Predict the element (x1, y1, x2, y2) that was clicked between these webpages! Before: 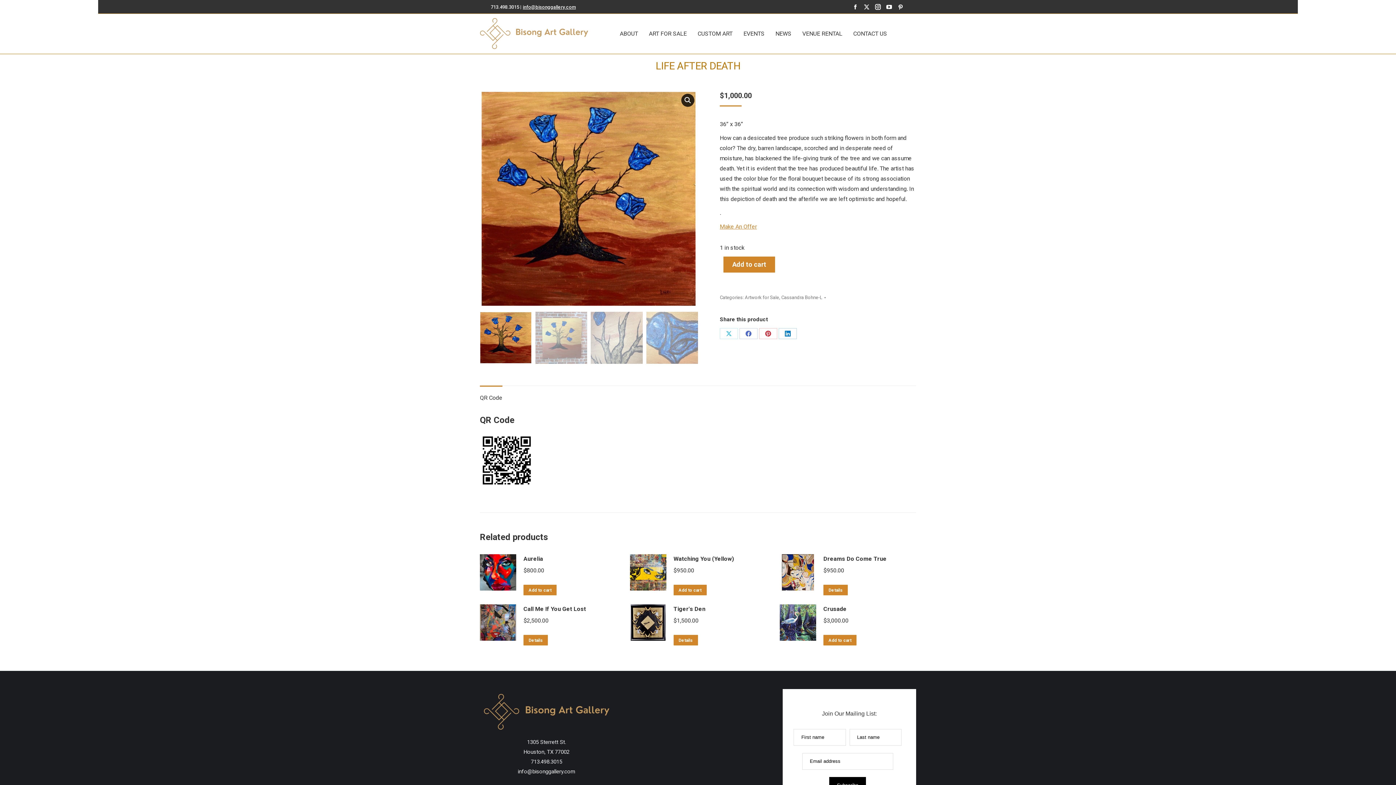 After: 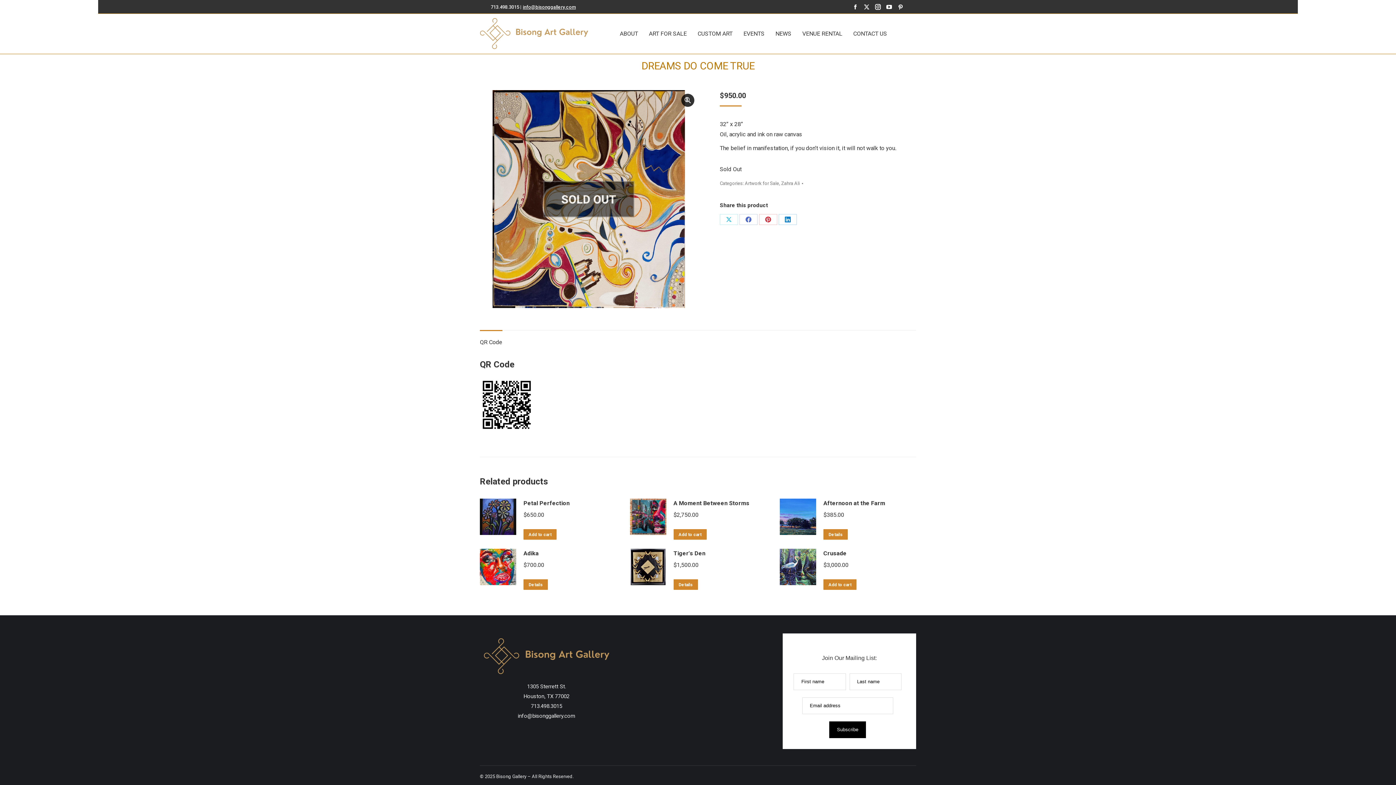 Action: label: Read more about “Dreams Do Come True” bbox: (823, 584, 848, 595)